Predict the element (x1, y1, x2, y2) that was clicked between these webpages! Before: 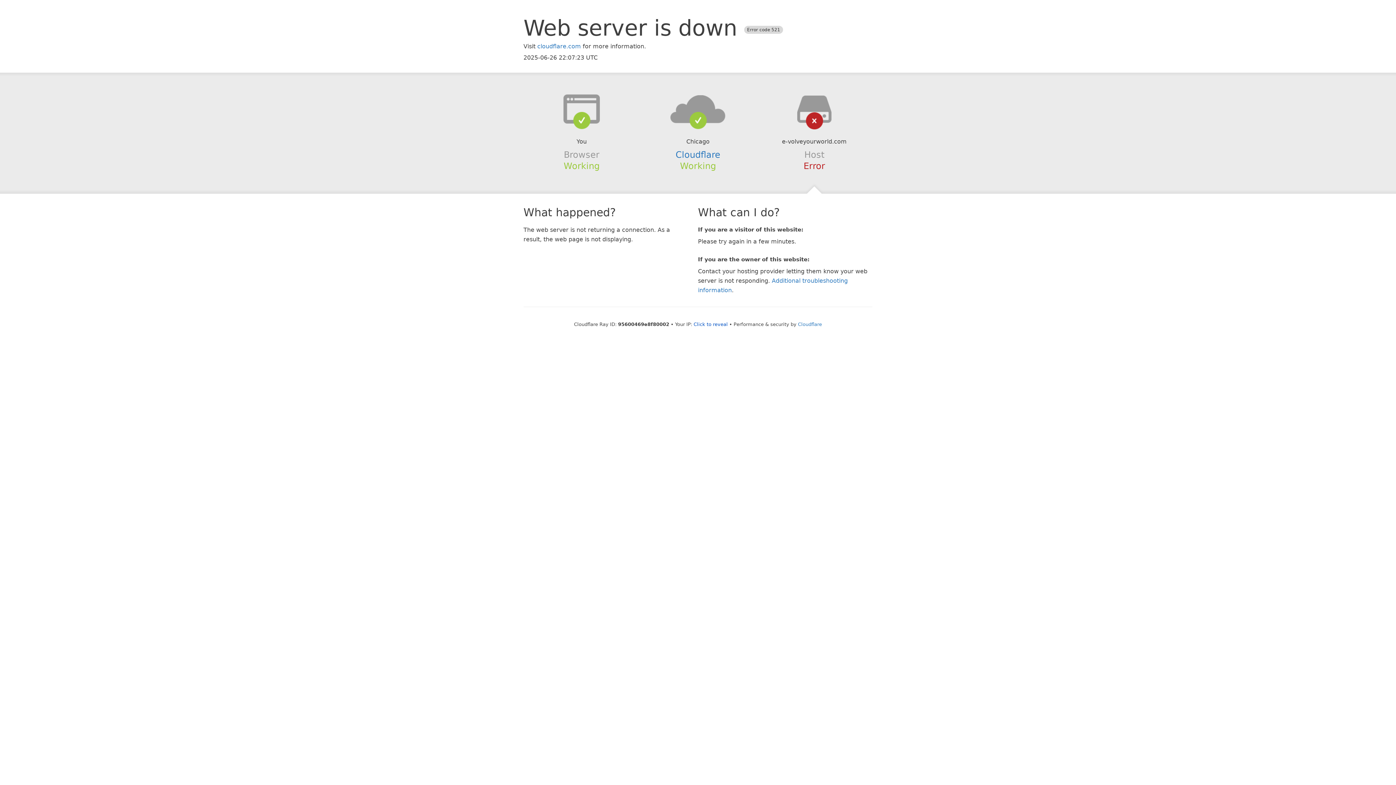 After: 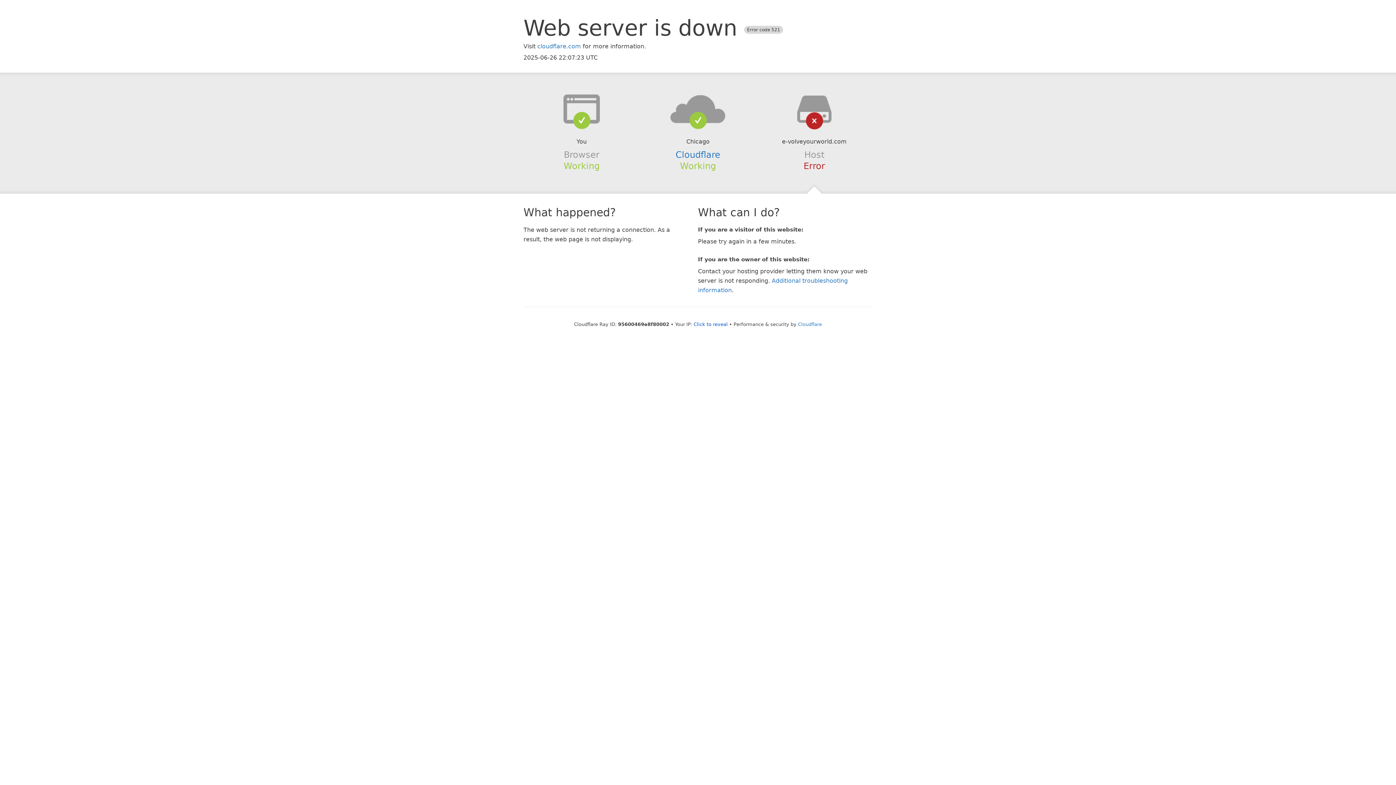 Action: bbox: (639, 94, 756, 123)